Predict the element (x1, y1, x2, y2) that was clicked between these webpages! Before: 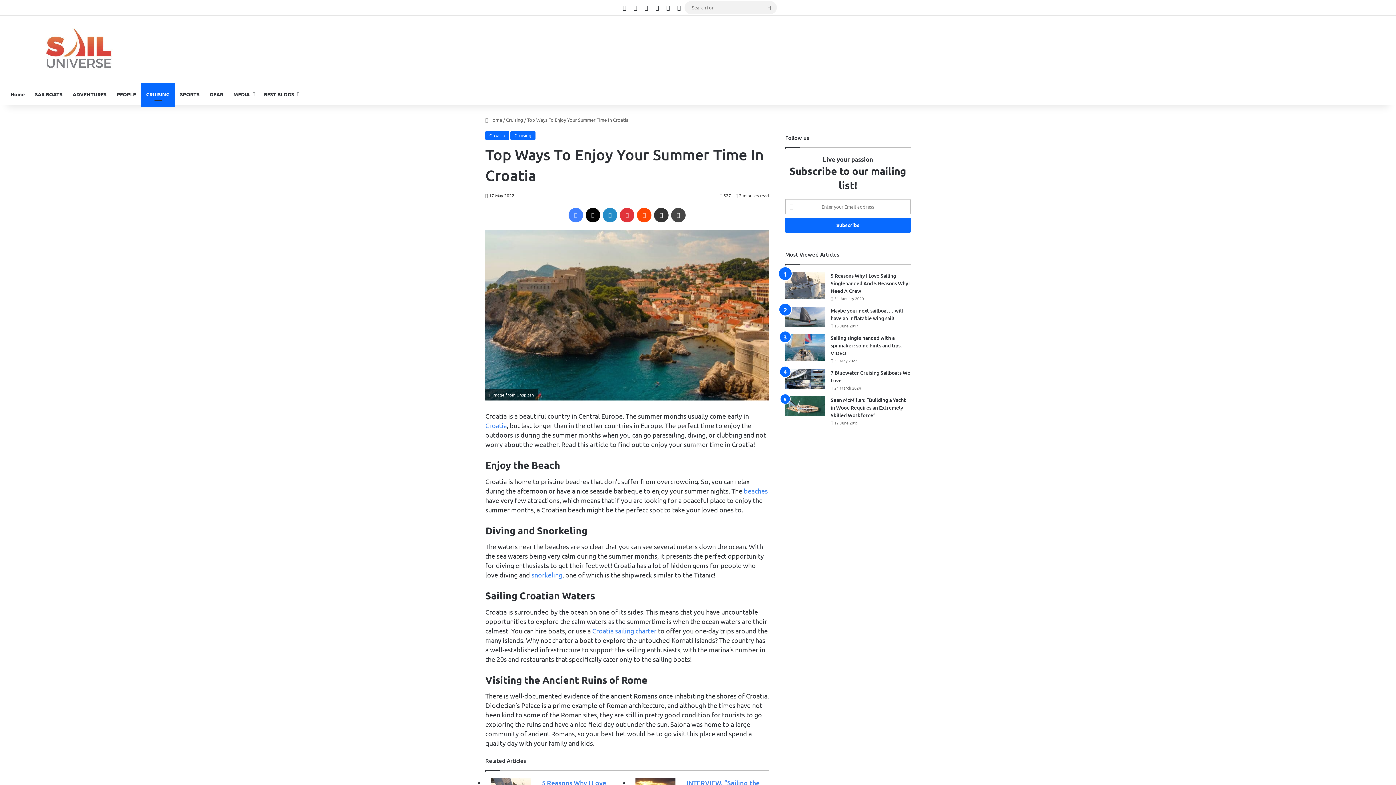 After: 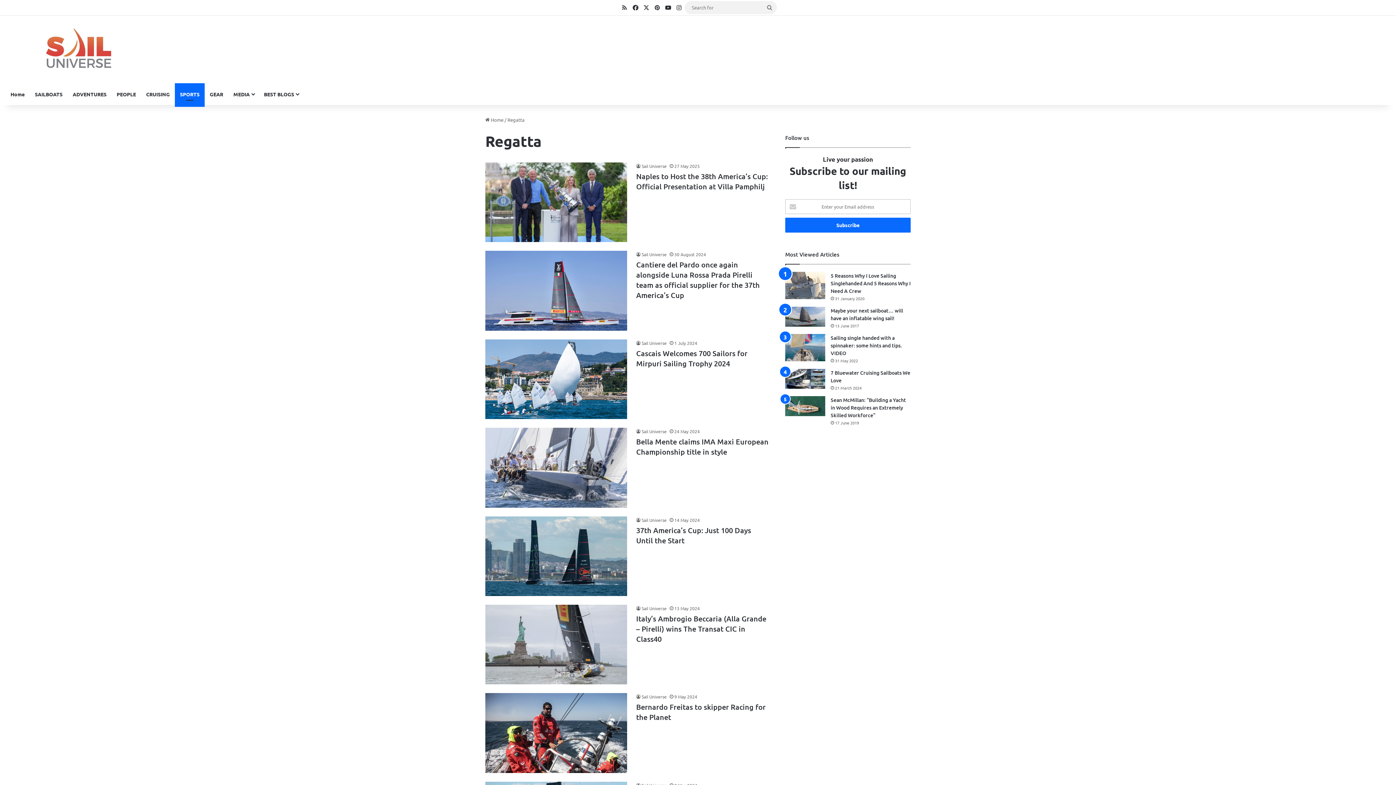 Action: label: SPORTS bbox: (174, 83, 204, 105)